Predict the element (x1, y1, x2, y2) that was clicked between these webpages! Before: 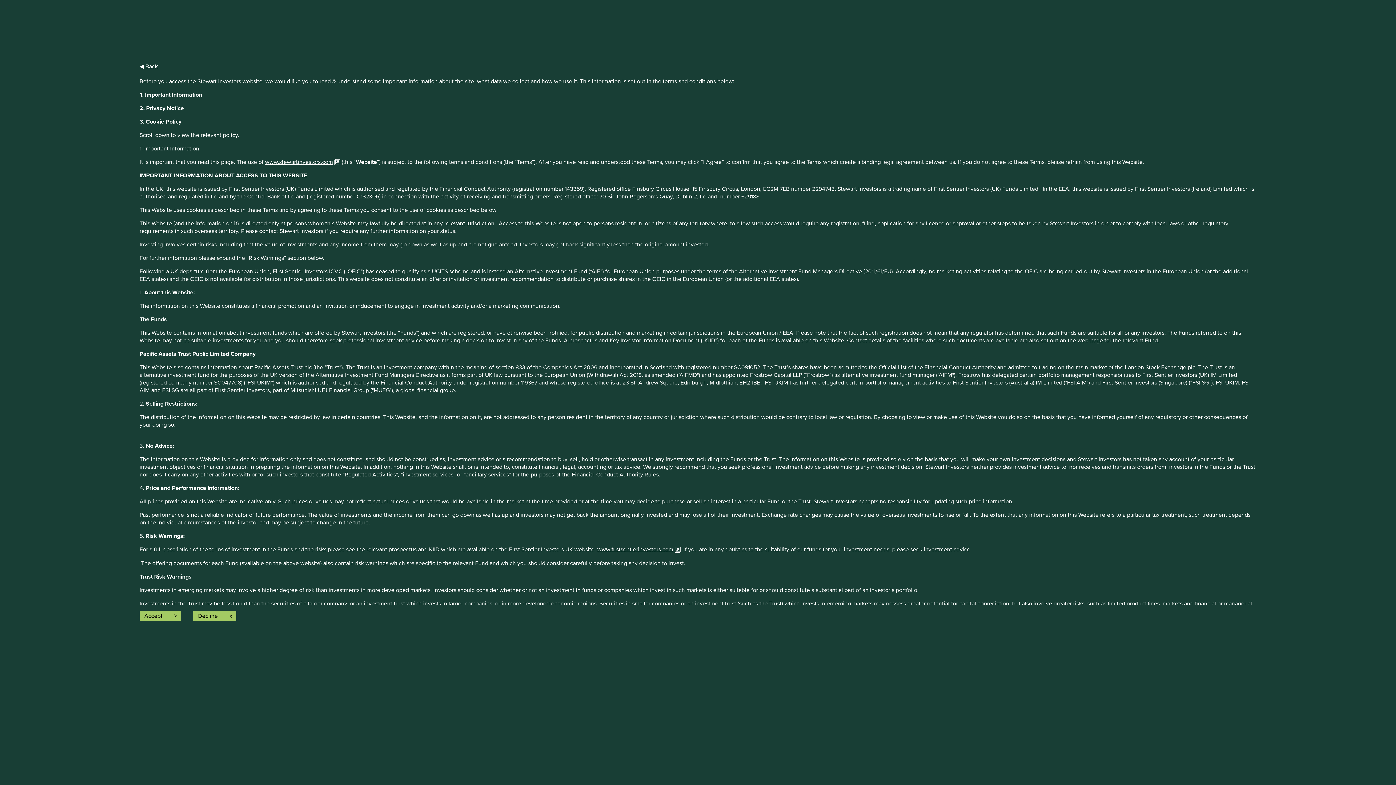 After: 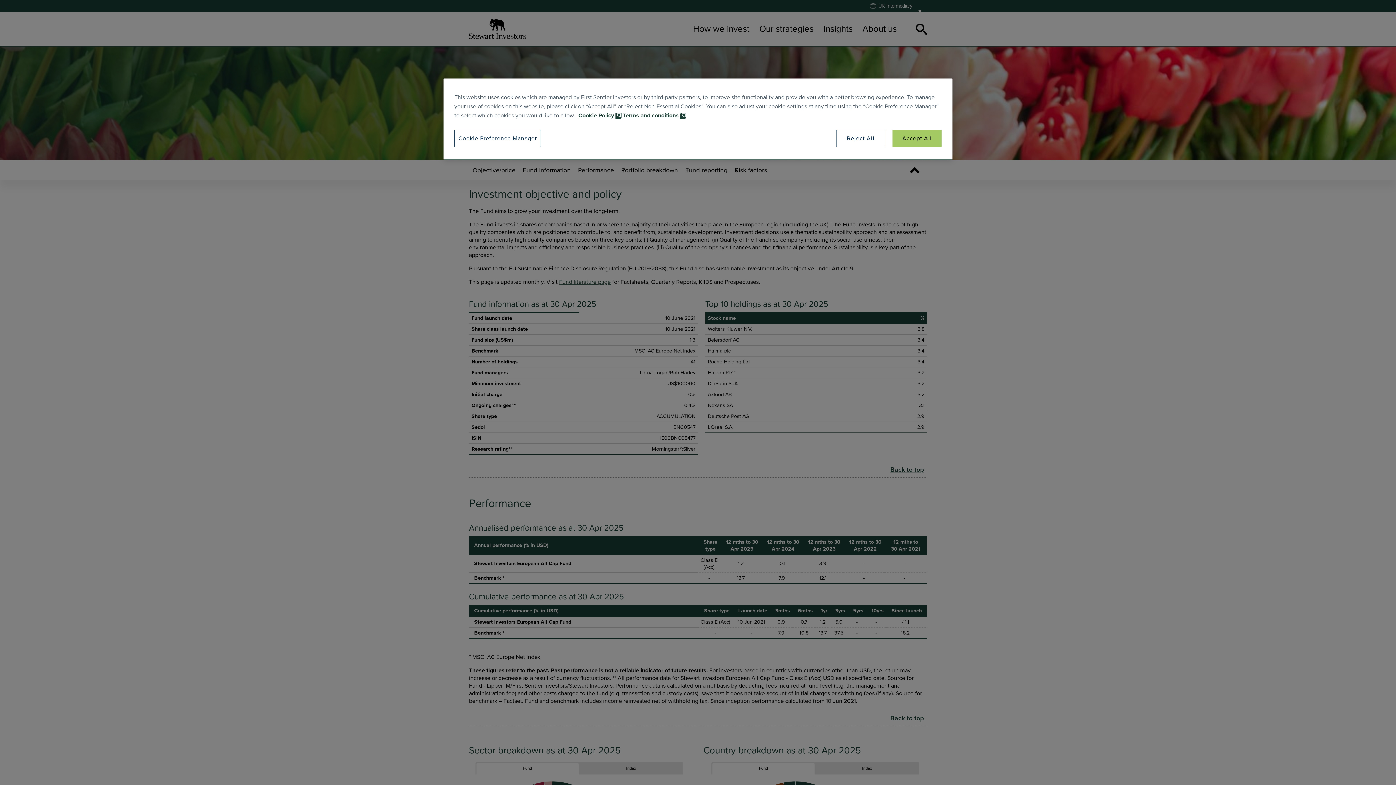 Action: label: Accept bbox: (139, 611, 181, 621)